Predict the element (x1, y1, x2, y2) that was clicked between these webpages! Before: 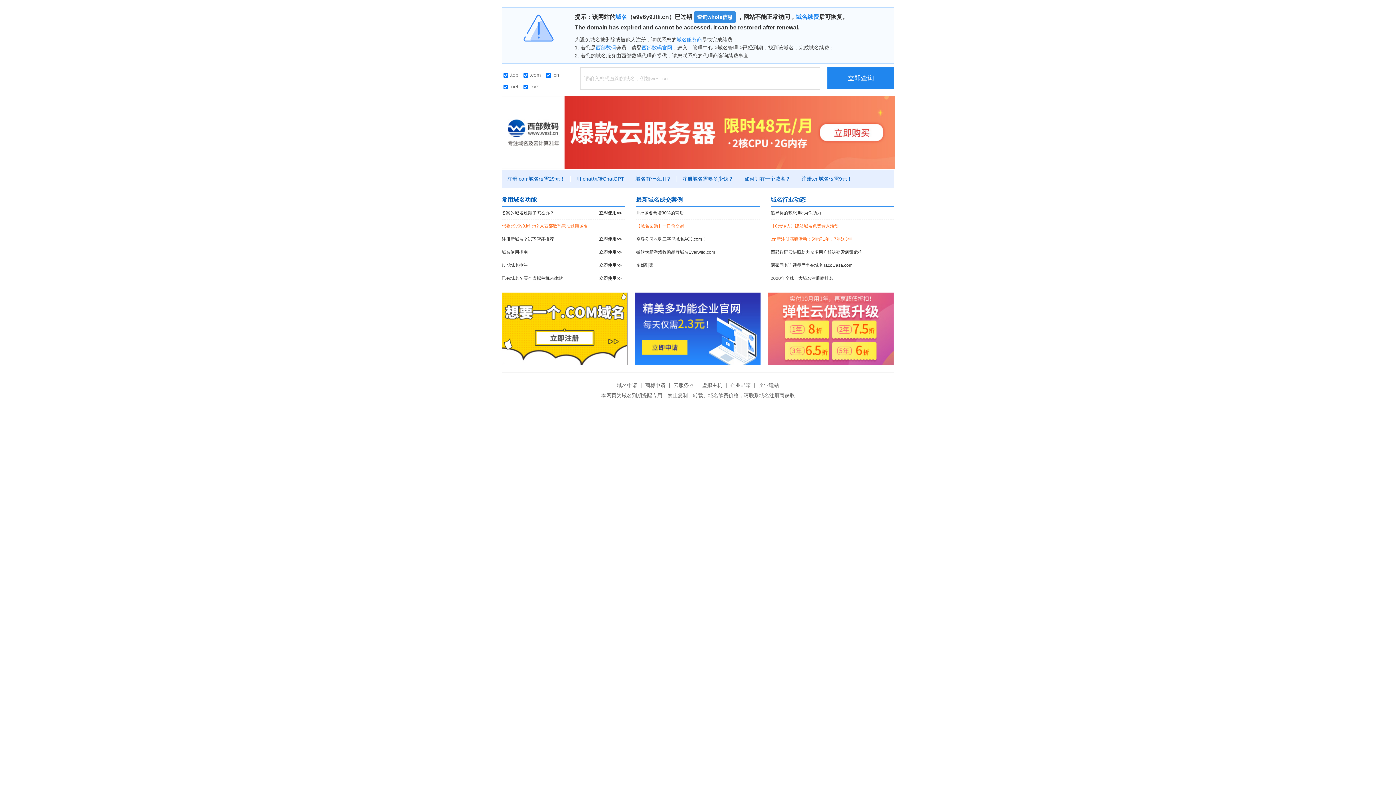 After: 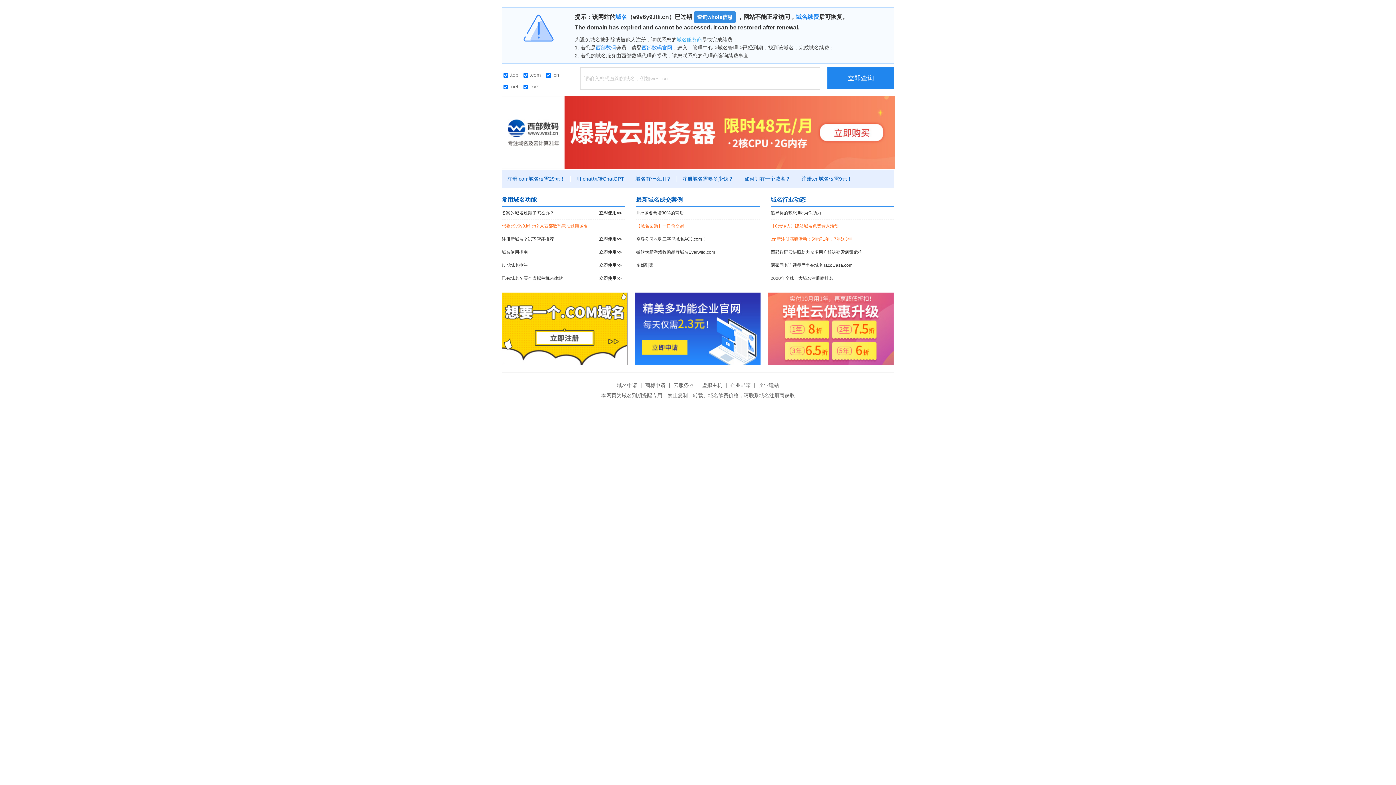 Action: bbox: (676, 36, 702, 42) label: 域名服务商